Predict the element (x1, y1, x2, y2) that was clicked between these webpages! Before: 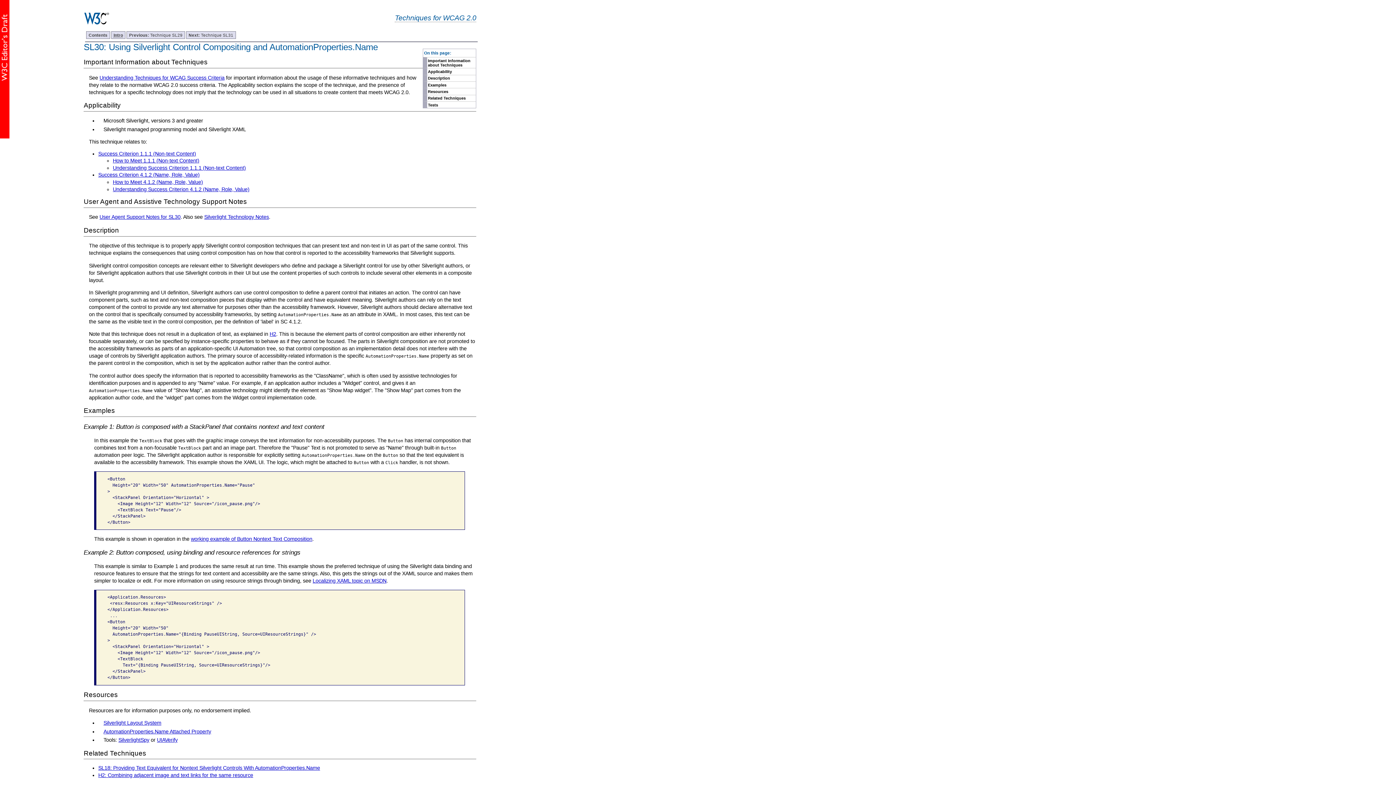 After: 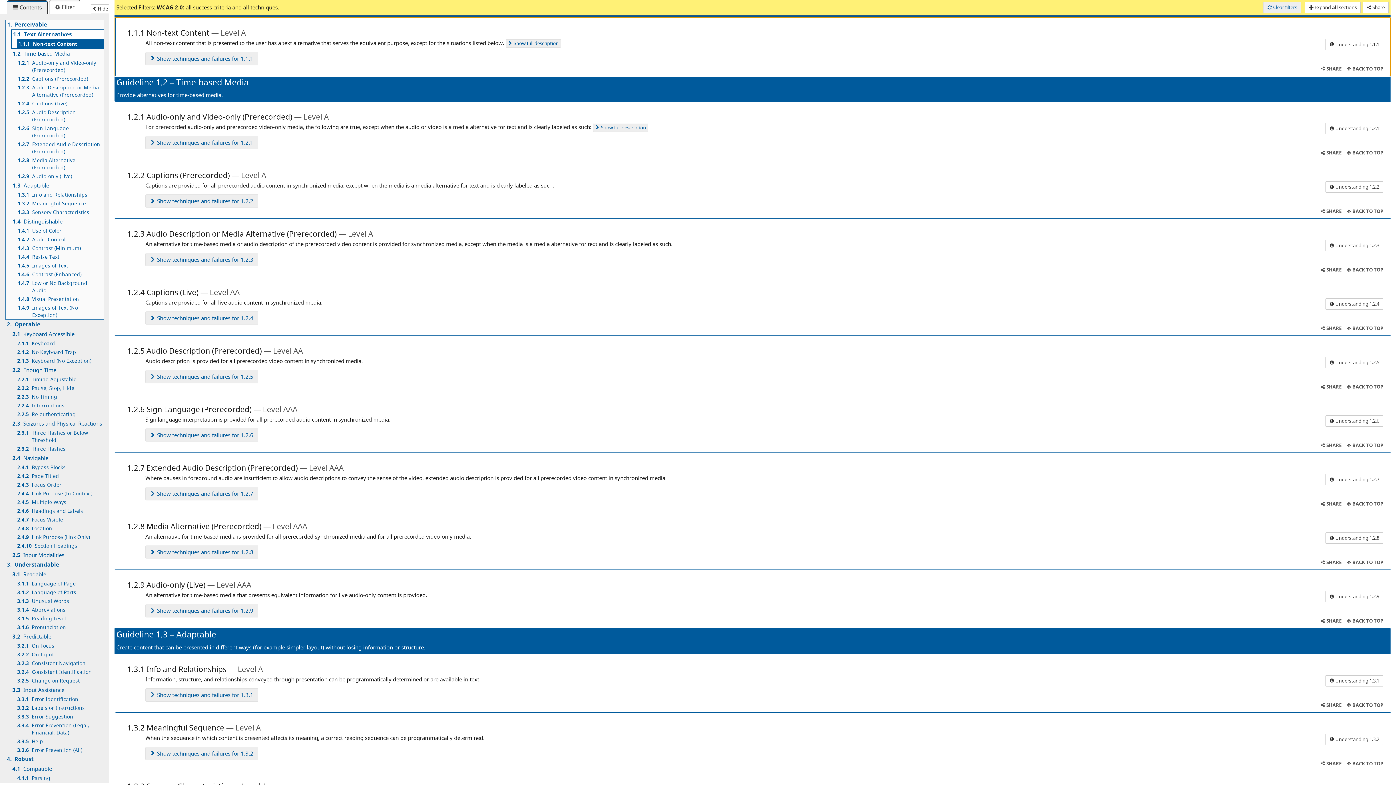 Action: bbox: (112, 157, 199, 163) label: How to Meet 1.1.1 (Non-text Content)